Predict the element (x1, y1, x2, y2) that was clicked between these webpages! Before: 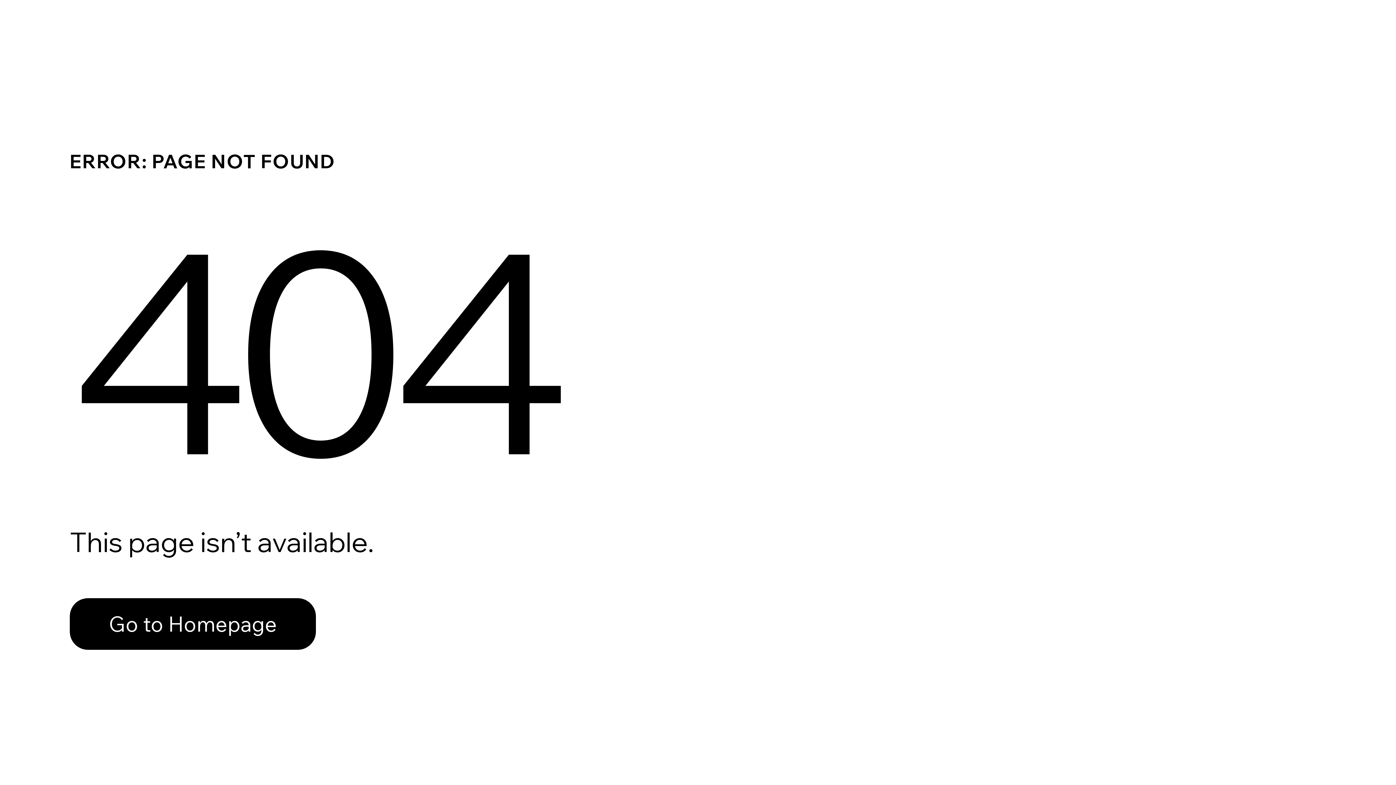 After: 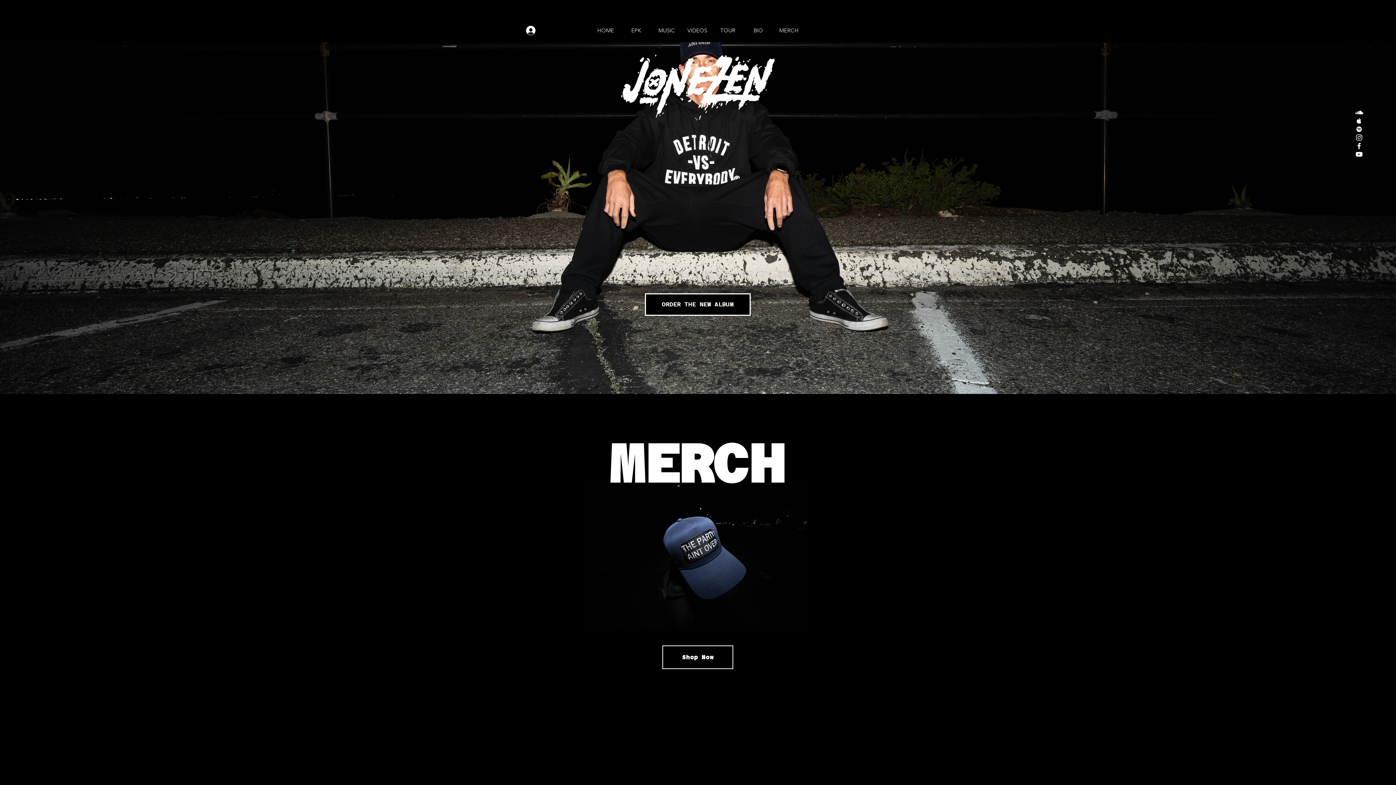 Action: label: Go to Homepage bbox: (69, 598, 316, 650)